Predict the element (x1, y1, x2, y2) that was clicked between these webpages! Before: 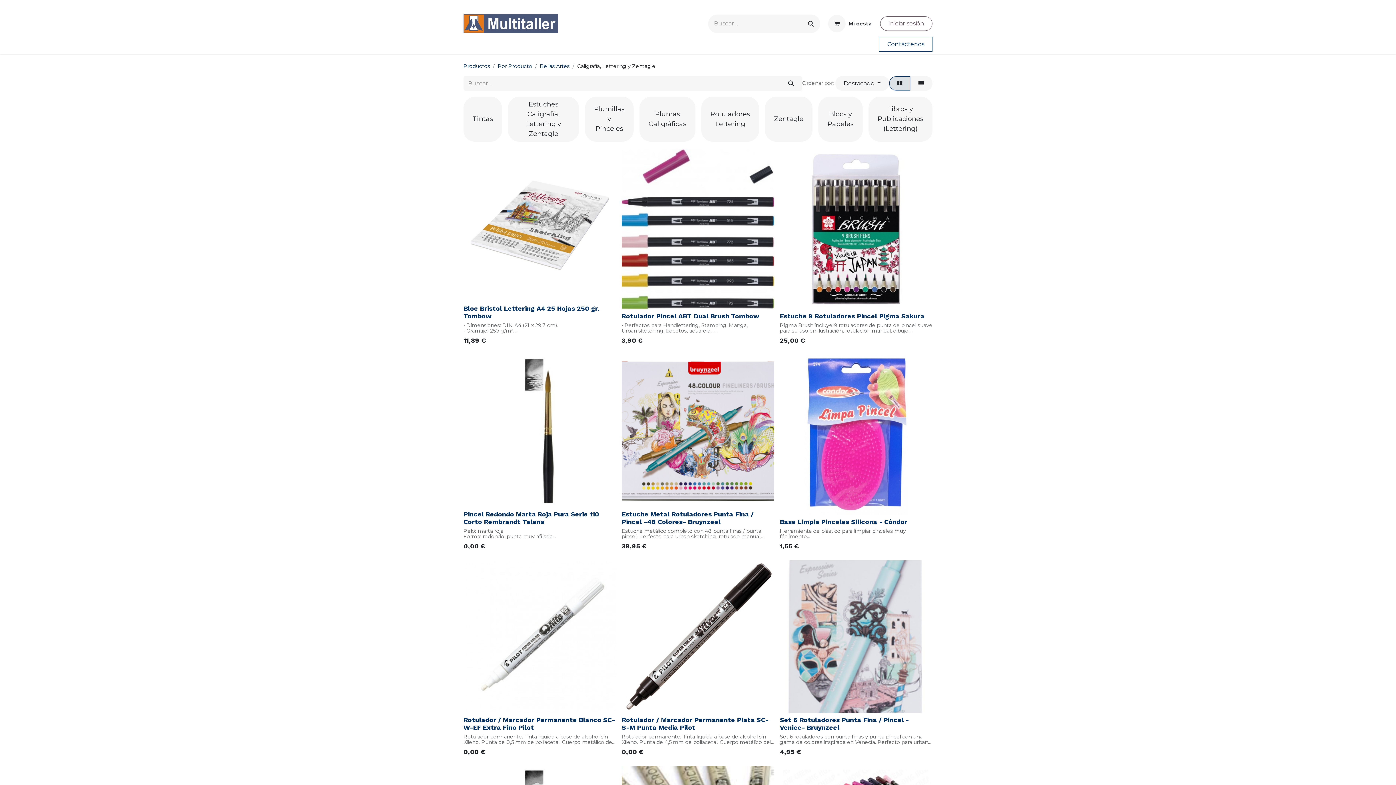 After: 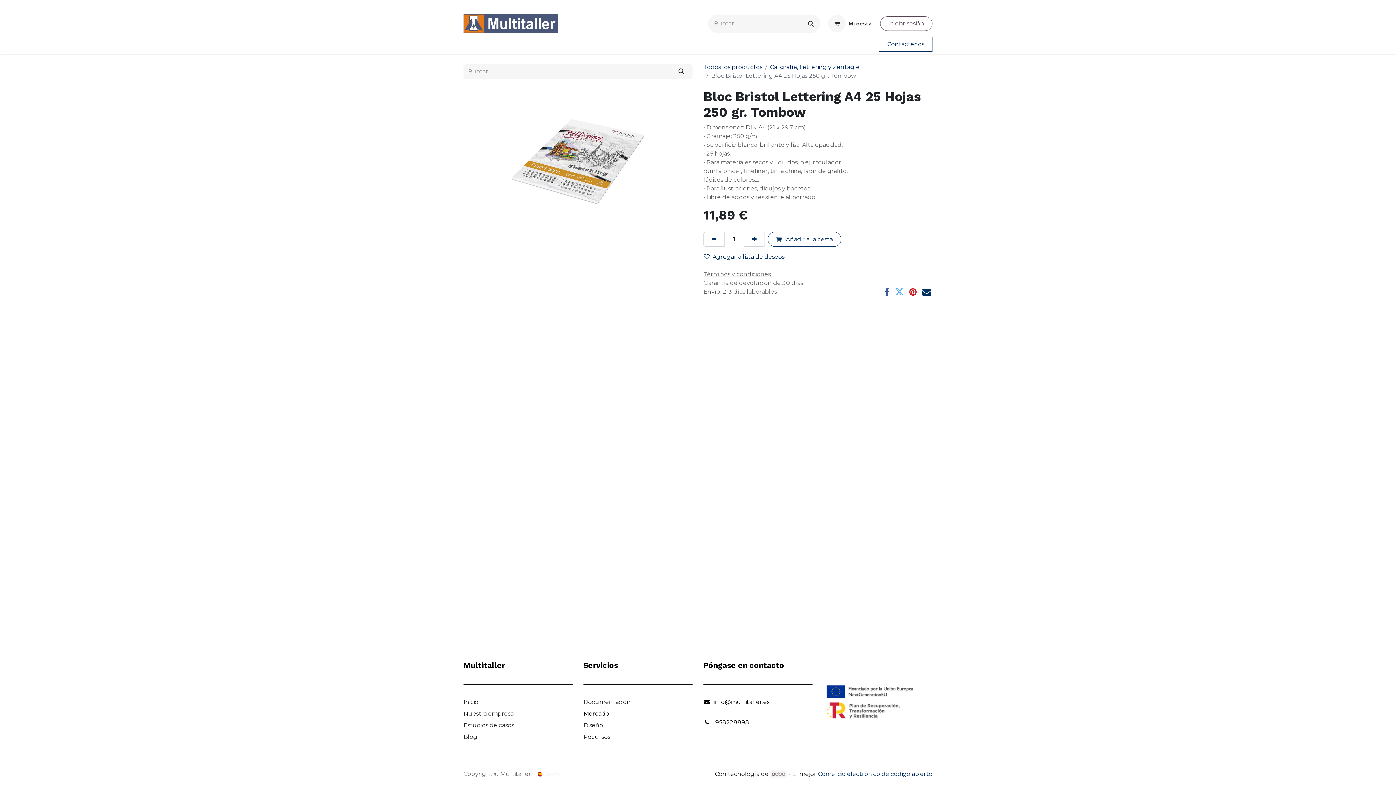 Action: bbox: (463, 148, 616, 301)